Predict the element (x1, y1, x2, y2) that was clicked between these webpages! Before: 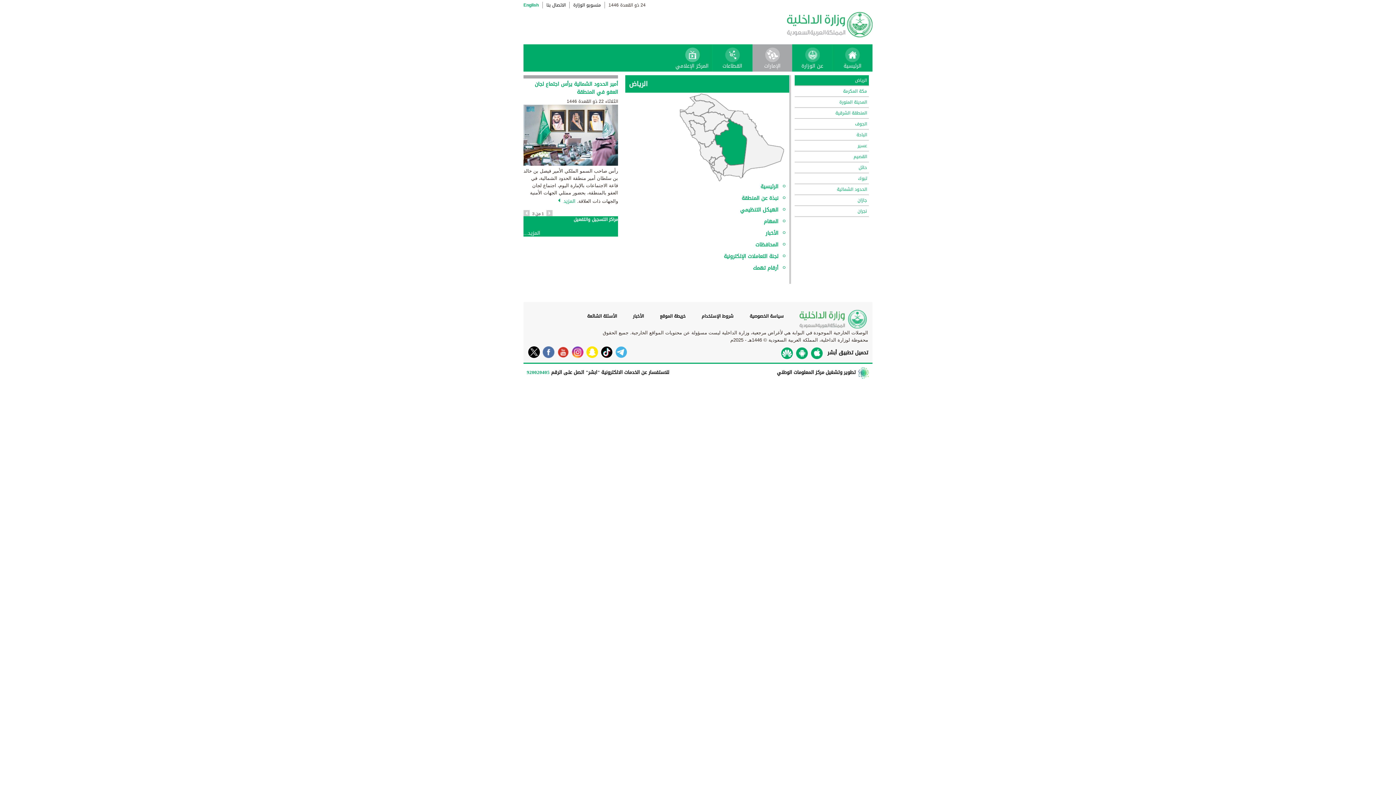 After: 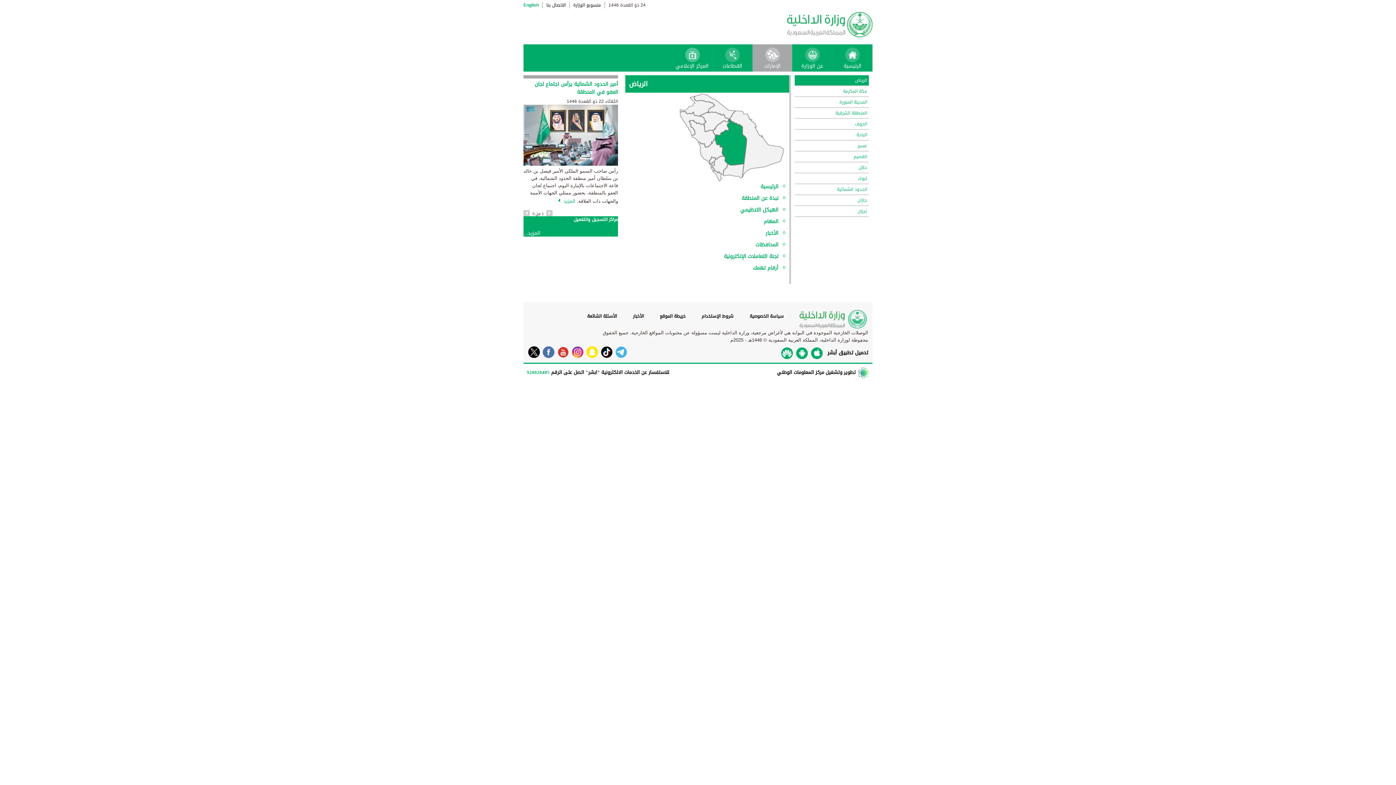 Action: bbox: (554, 346, 569, 358)